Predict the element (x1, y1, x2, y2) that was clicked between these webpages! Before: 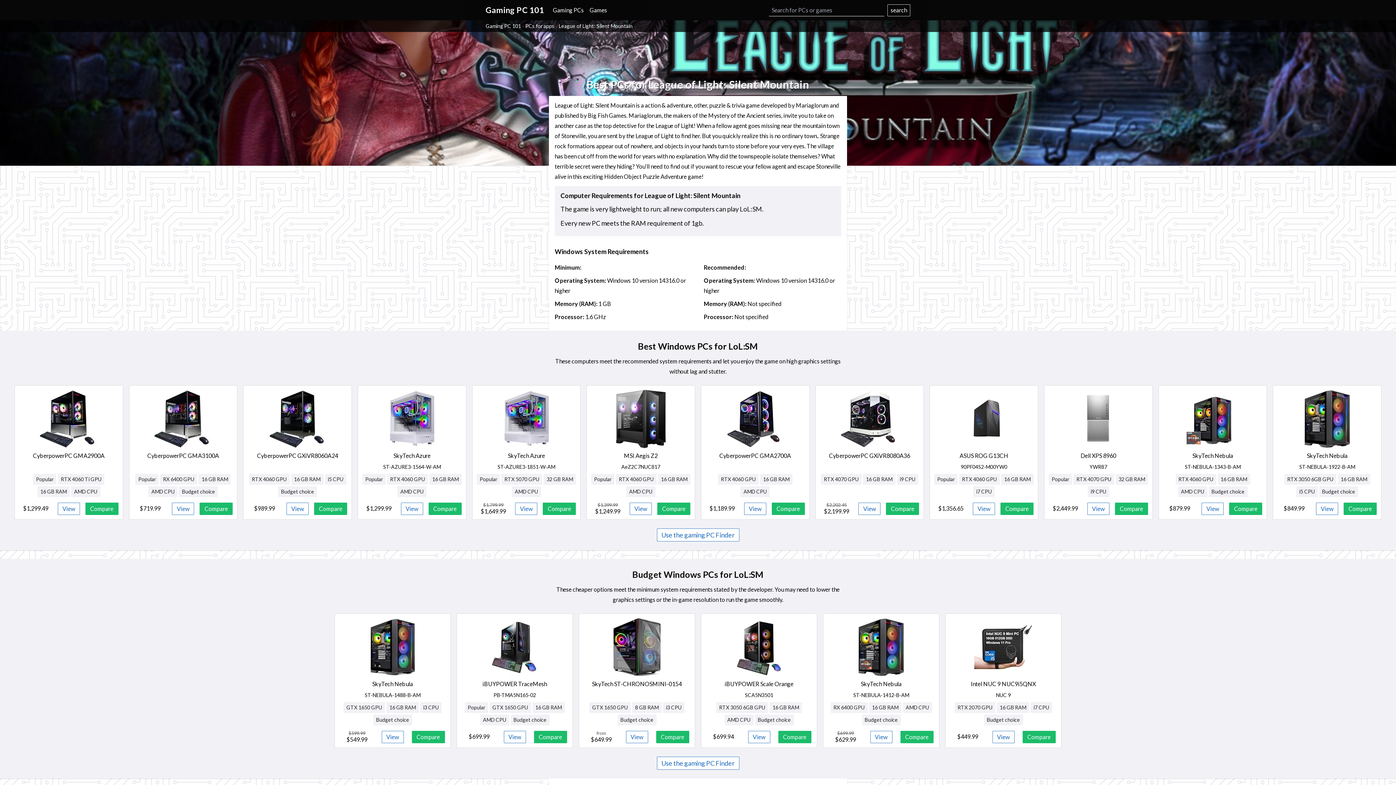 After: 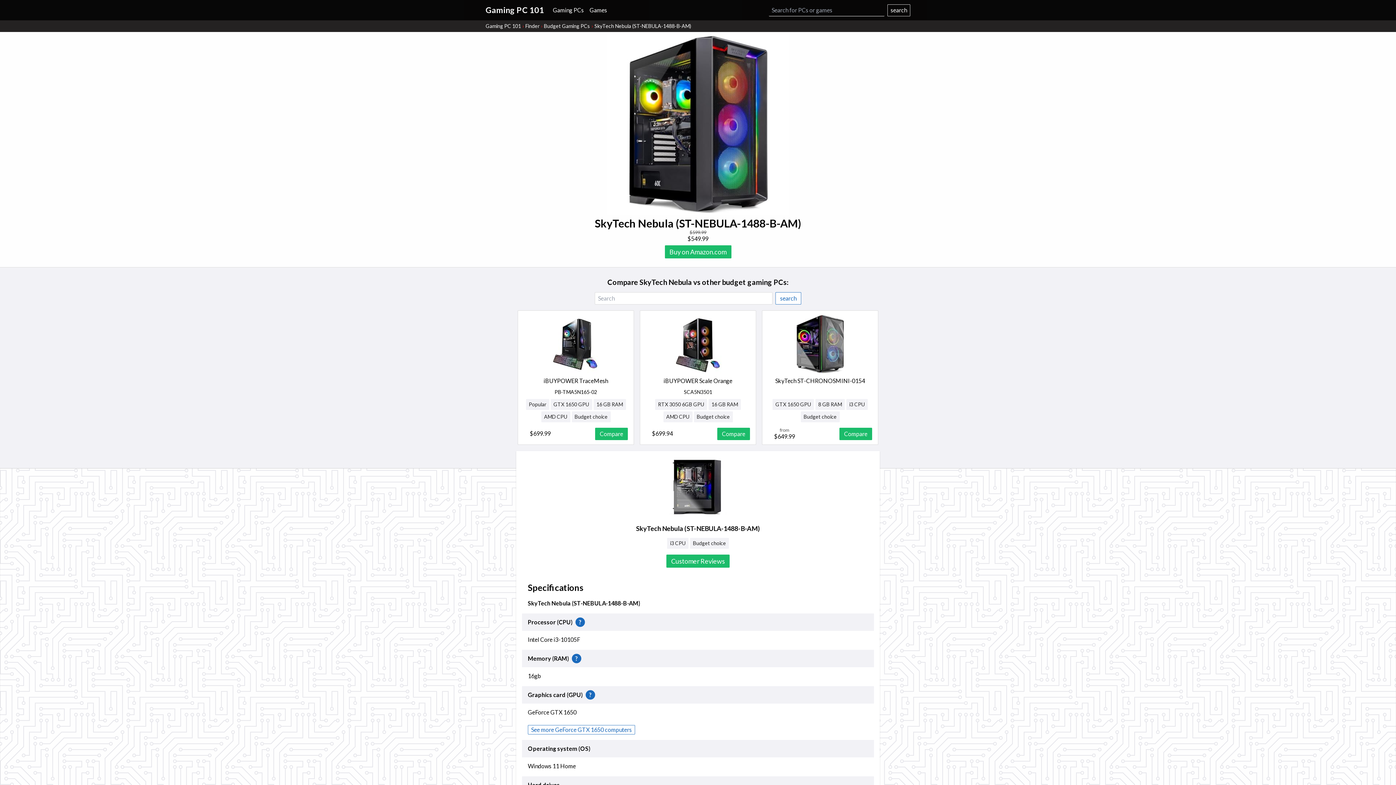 Action: label: View bbox: (381, 731, 403, 743)